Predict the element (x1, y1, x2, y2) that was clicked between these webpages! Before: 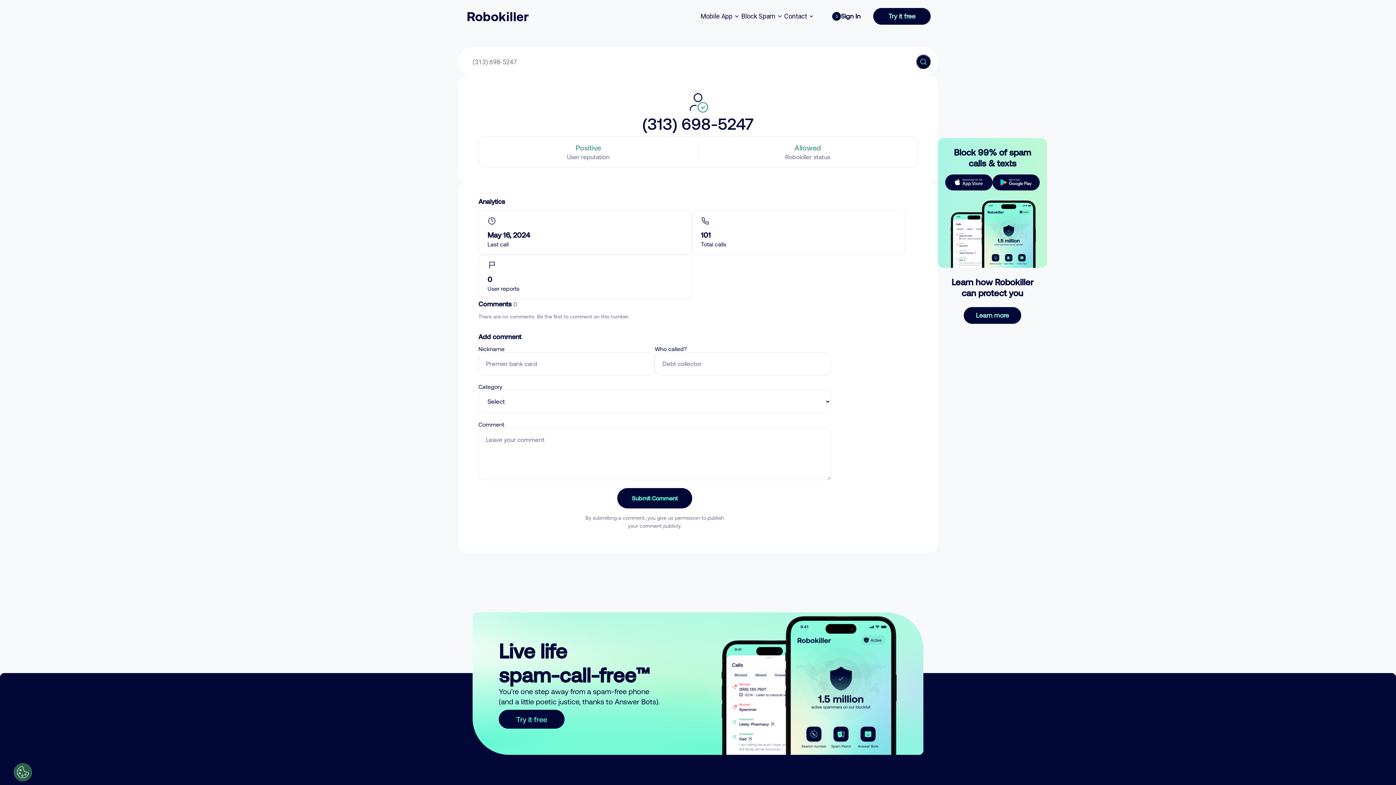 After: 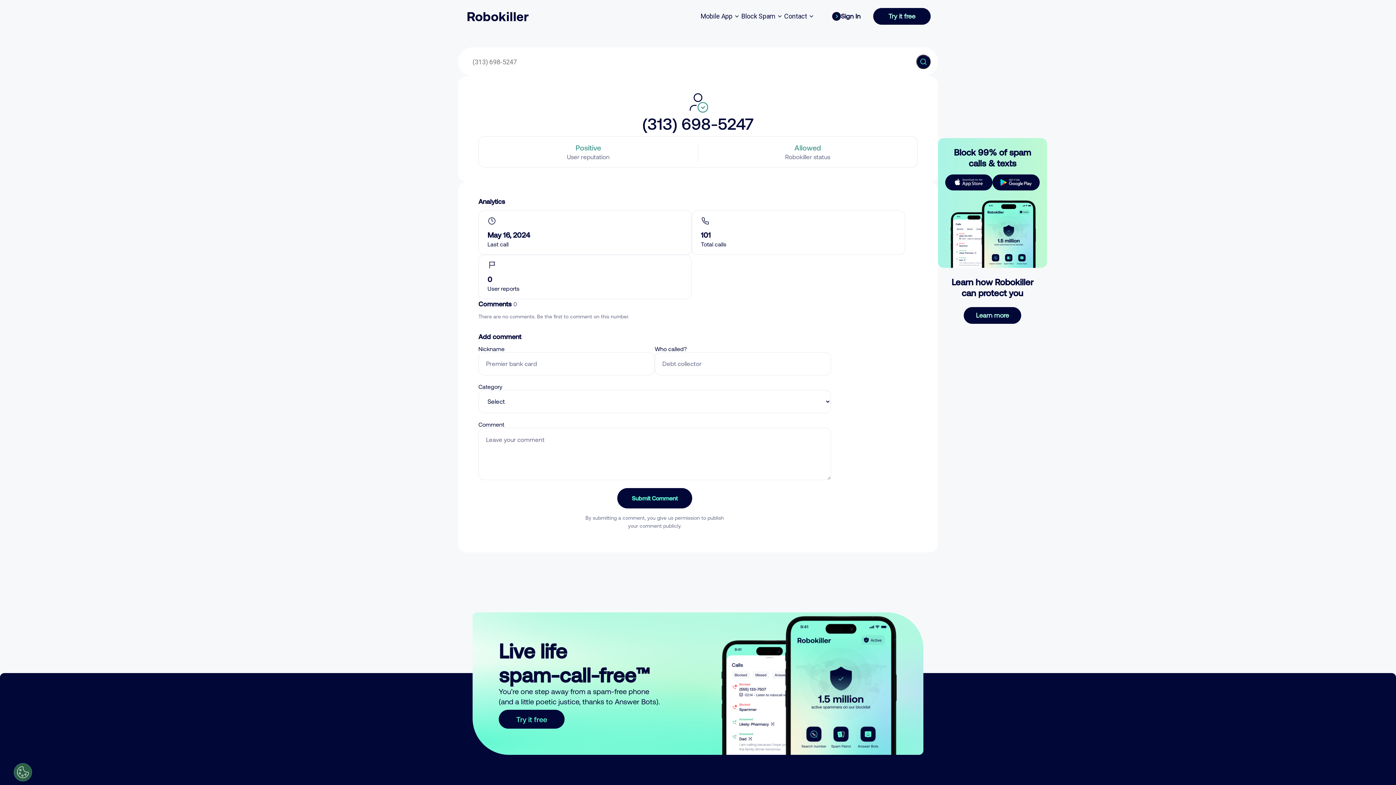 Action: bbox: (873, 8, 930, 24) label: Try it free